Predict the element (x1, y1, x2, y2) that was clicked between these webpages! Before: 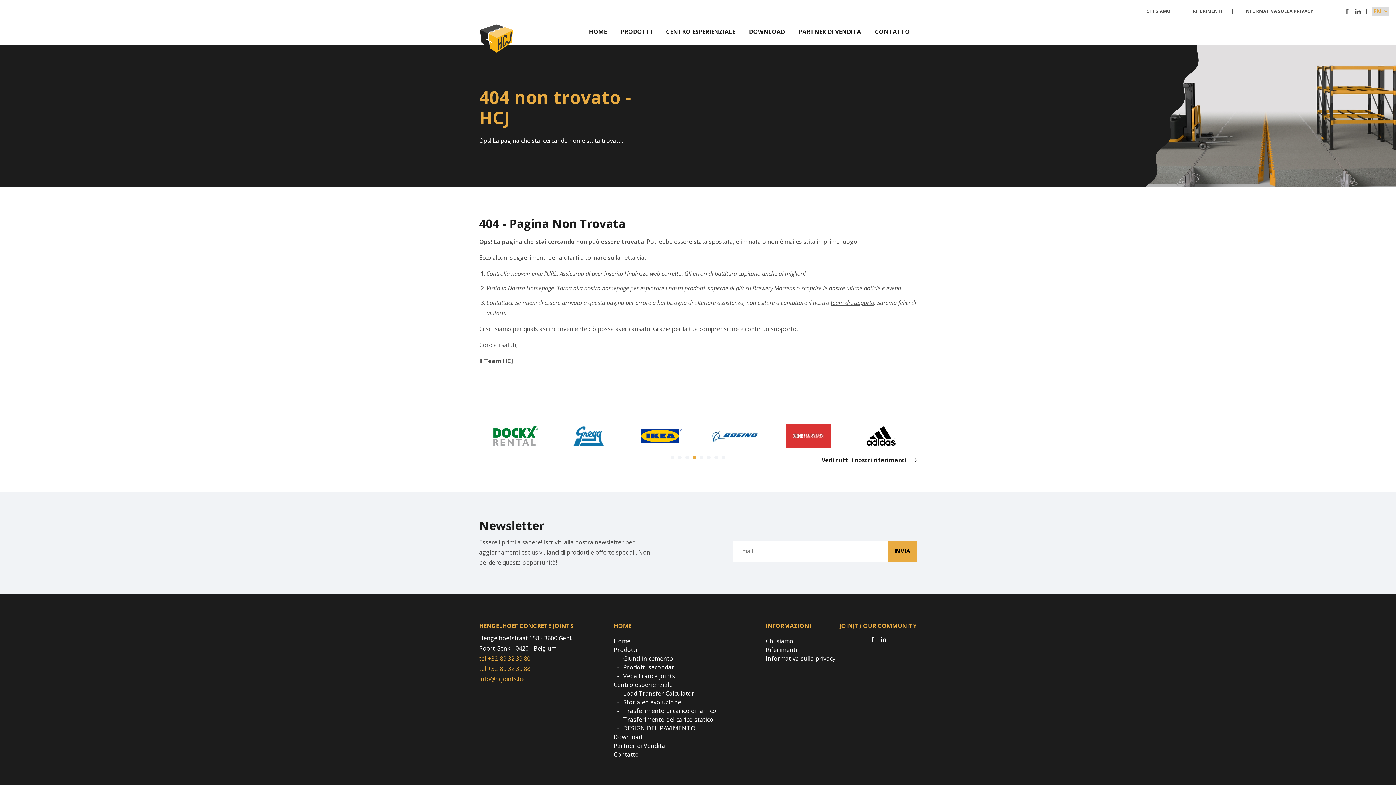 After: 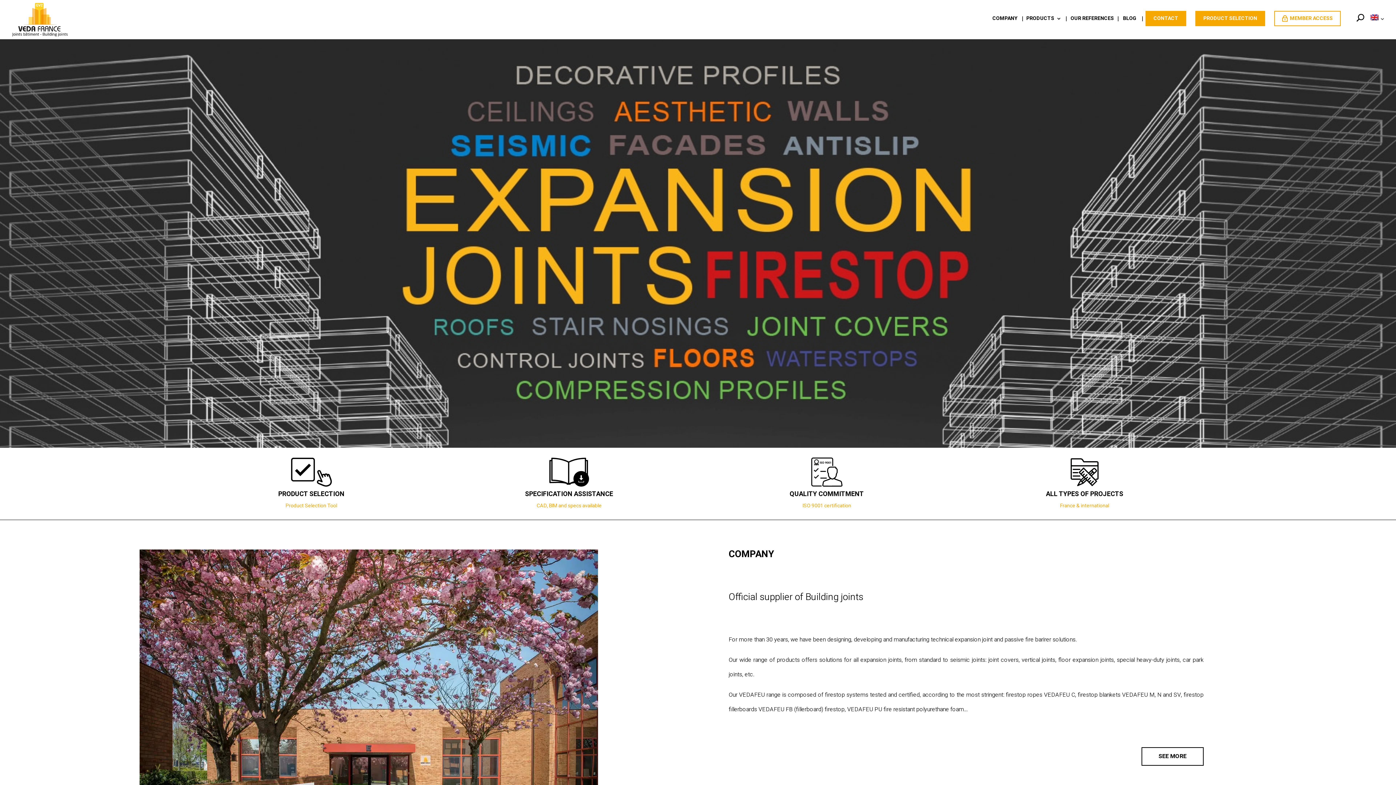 Action: label: Veda France joints bbox: (623, 672, 675, 680)